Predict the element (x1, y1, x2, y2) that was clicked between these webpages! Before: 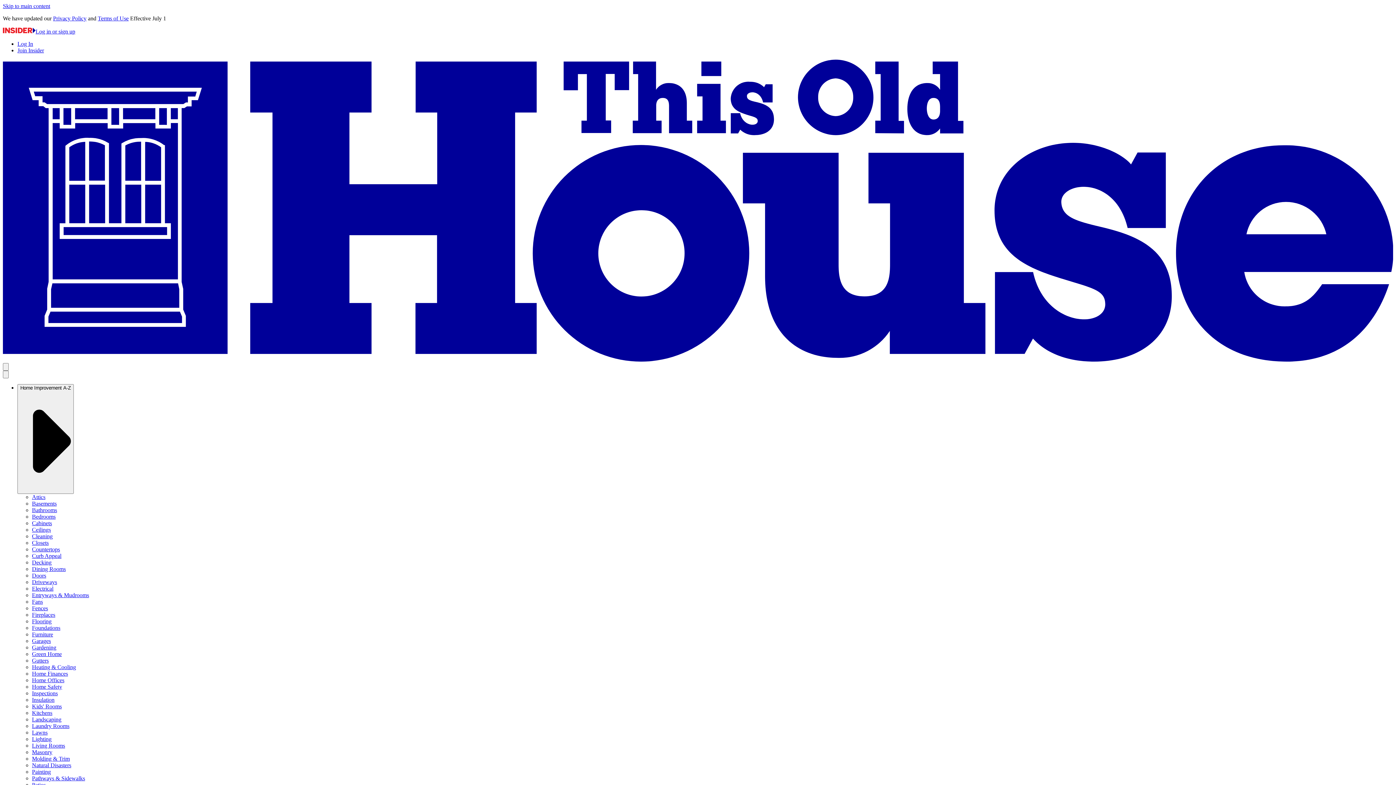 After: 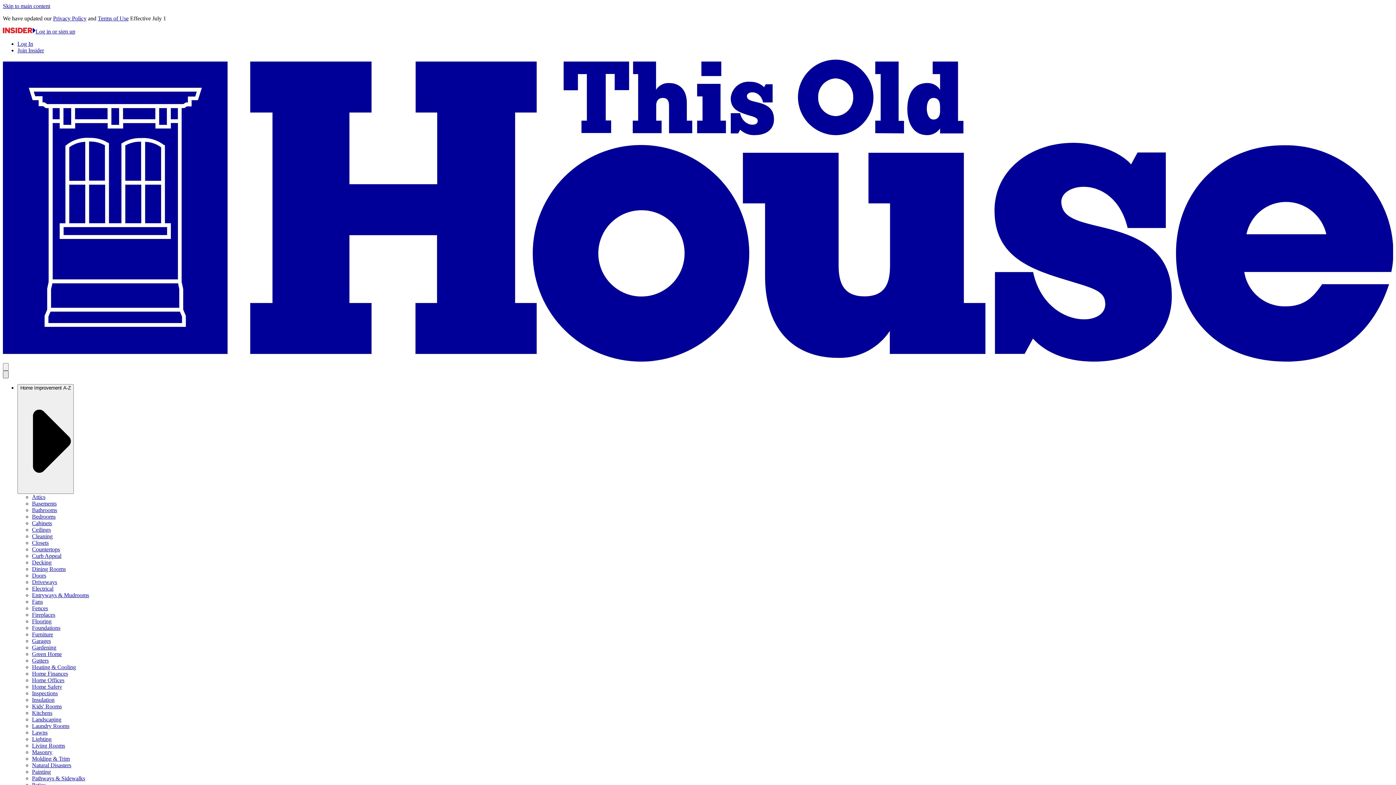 Action: bbox: (2, 370, 8, 378)